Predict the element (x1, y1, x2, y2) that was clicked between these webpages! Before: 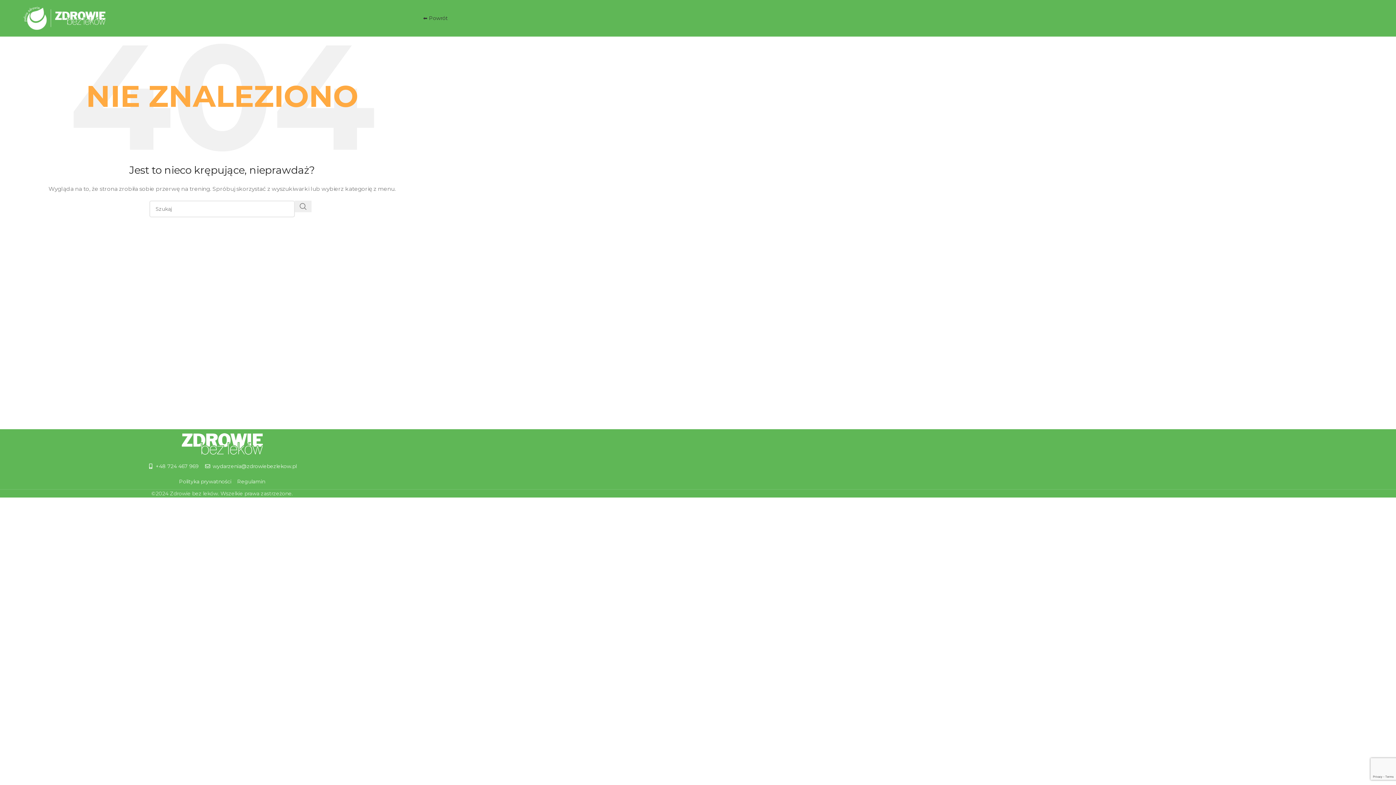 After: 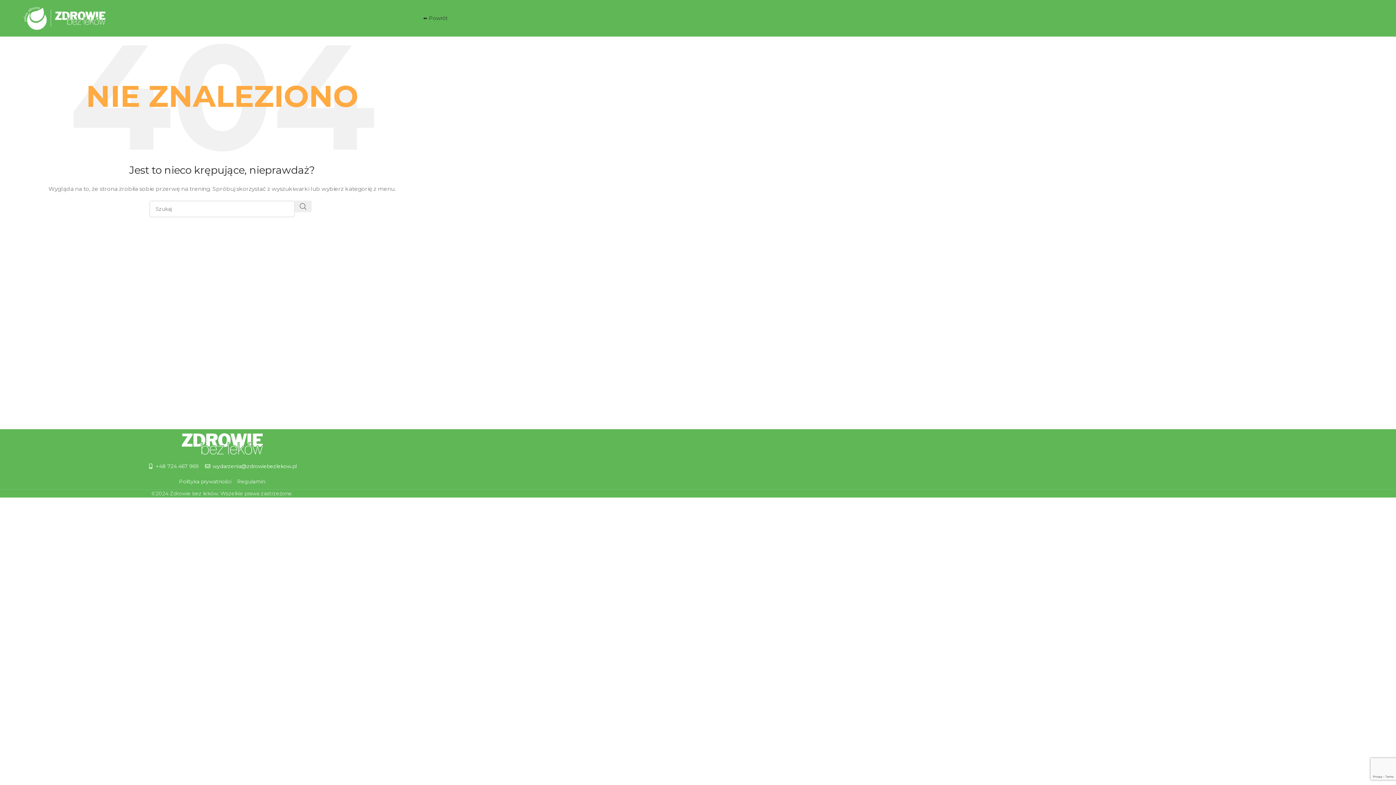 Action: label: wydarzenia@zdrowiebezlekow.pl bbox: (204, 462, 296, 470)